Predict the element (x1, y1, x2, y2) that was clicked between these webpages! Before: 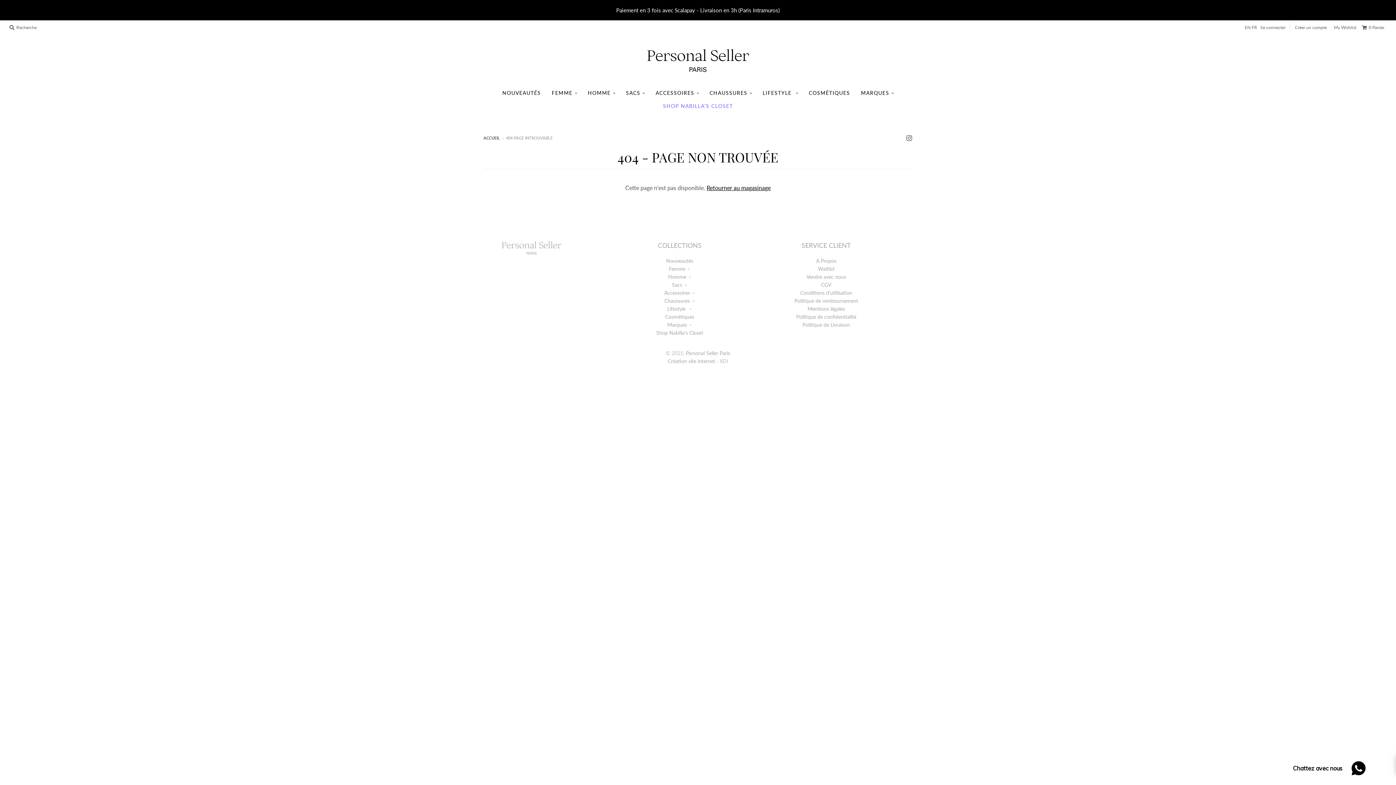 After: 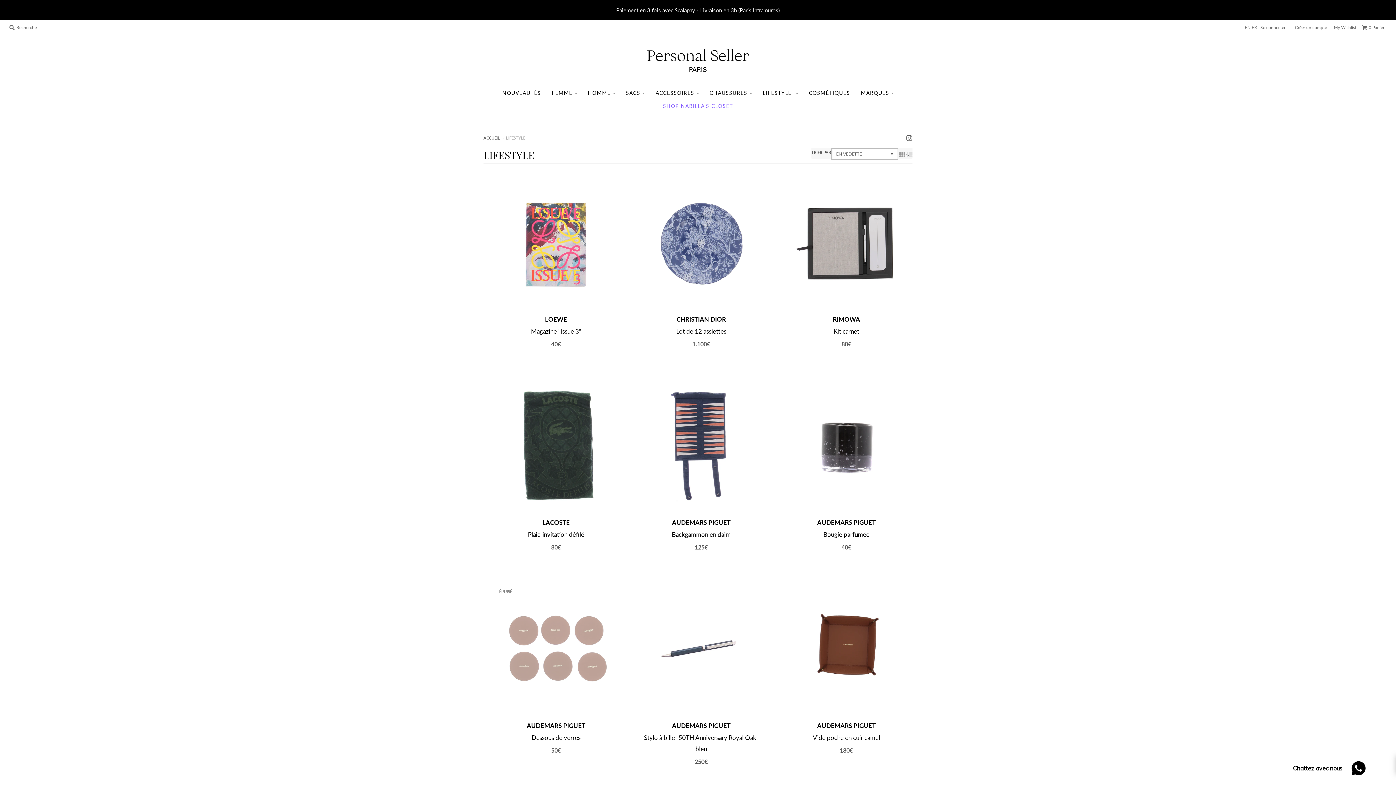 Action: label: LIFESTYLE  bbox: (758, 86, 802, 99)